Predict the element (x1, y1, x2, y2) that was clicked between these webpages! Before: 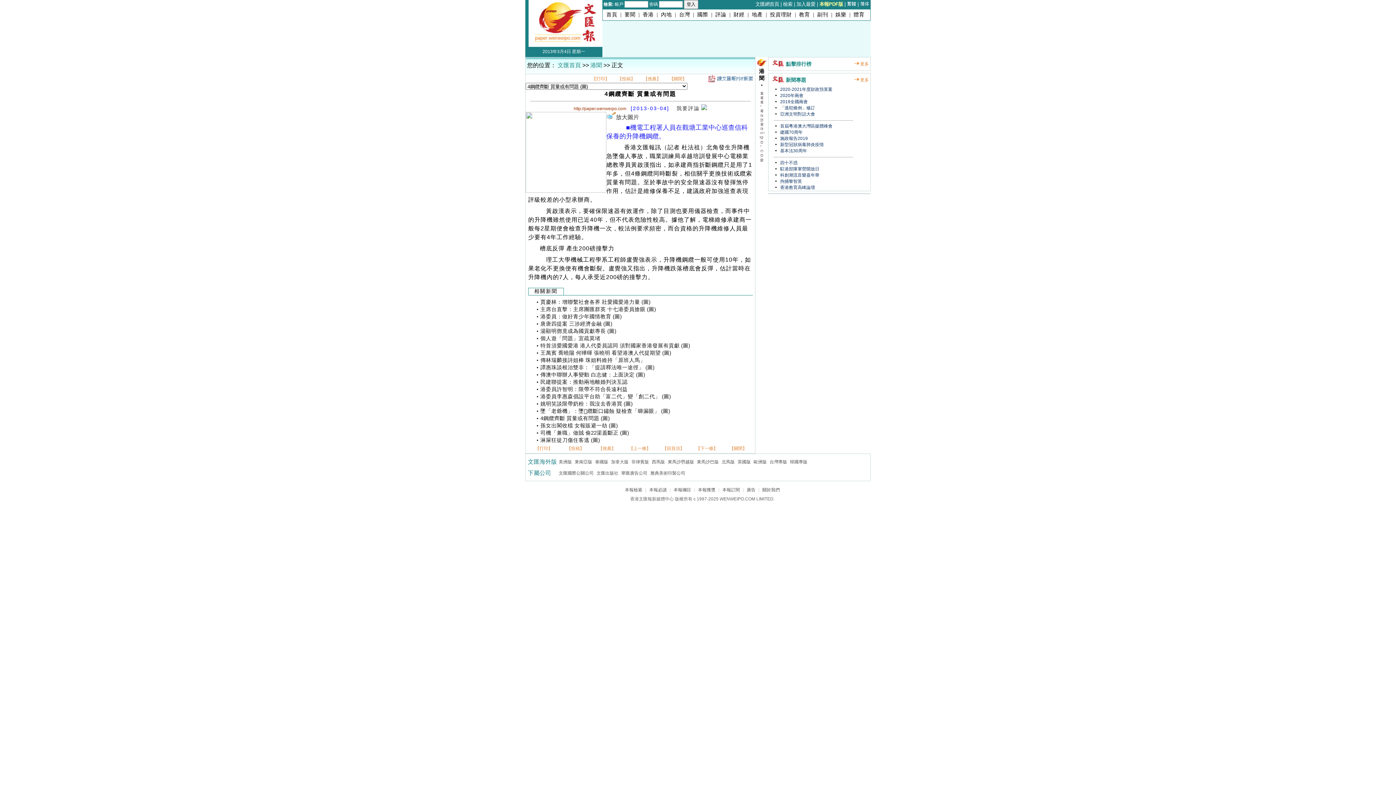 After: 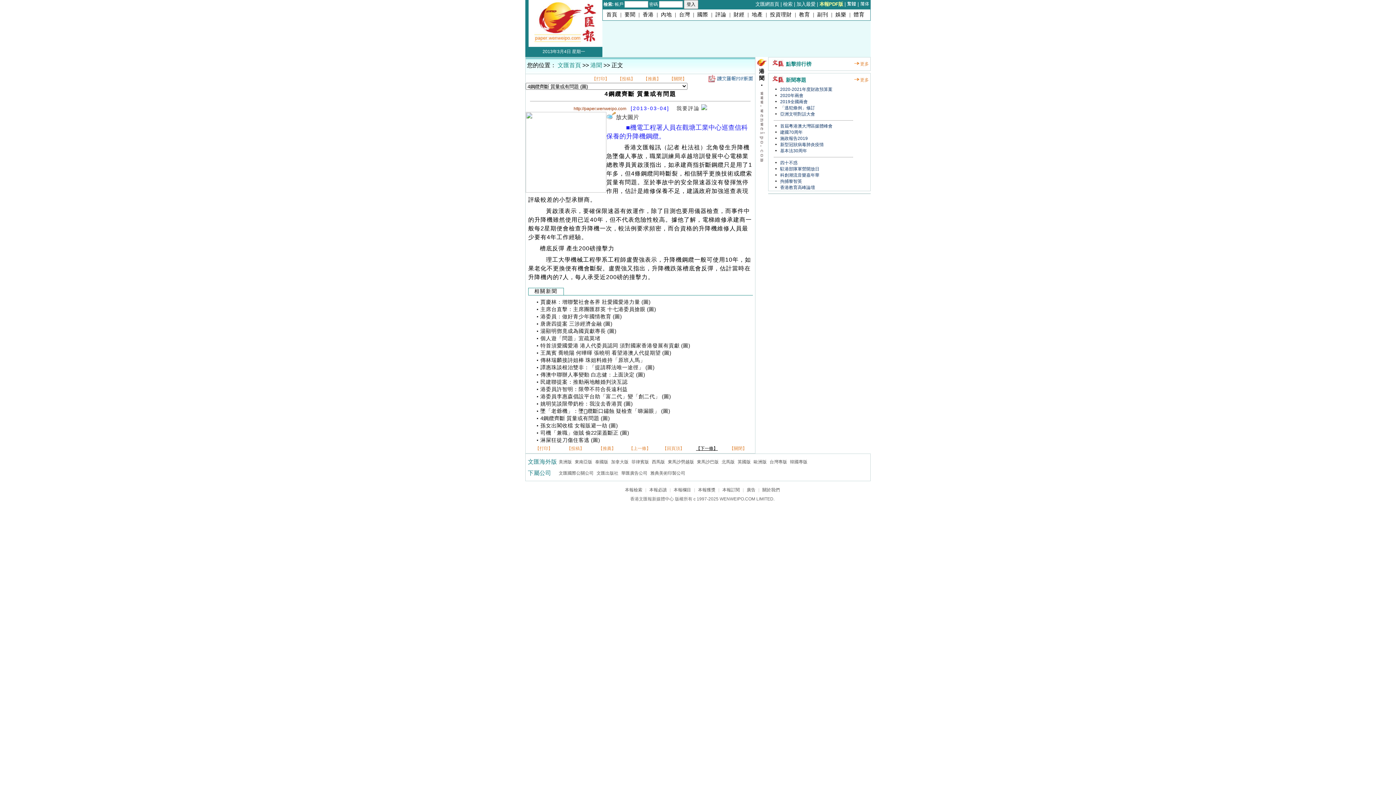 Action: bbox: (696, 446, 718, 451) label: 【下一條】